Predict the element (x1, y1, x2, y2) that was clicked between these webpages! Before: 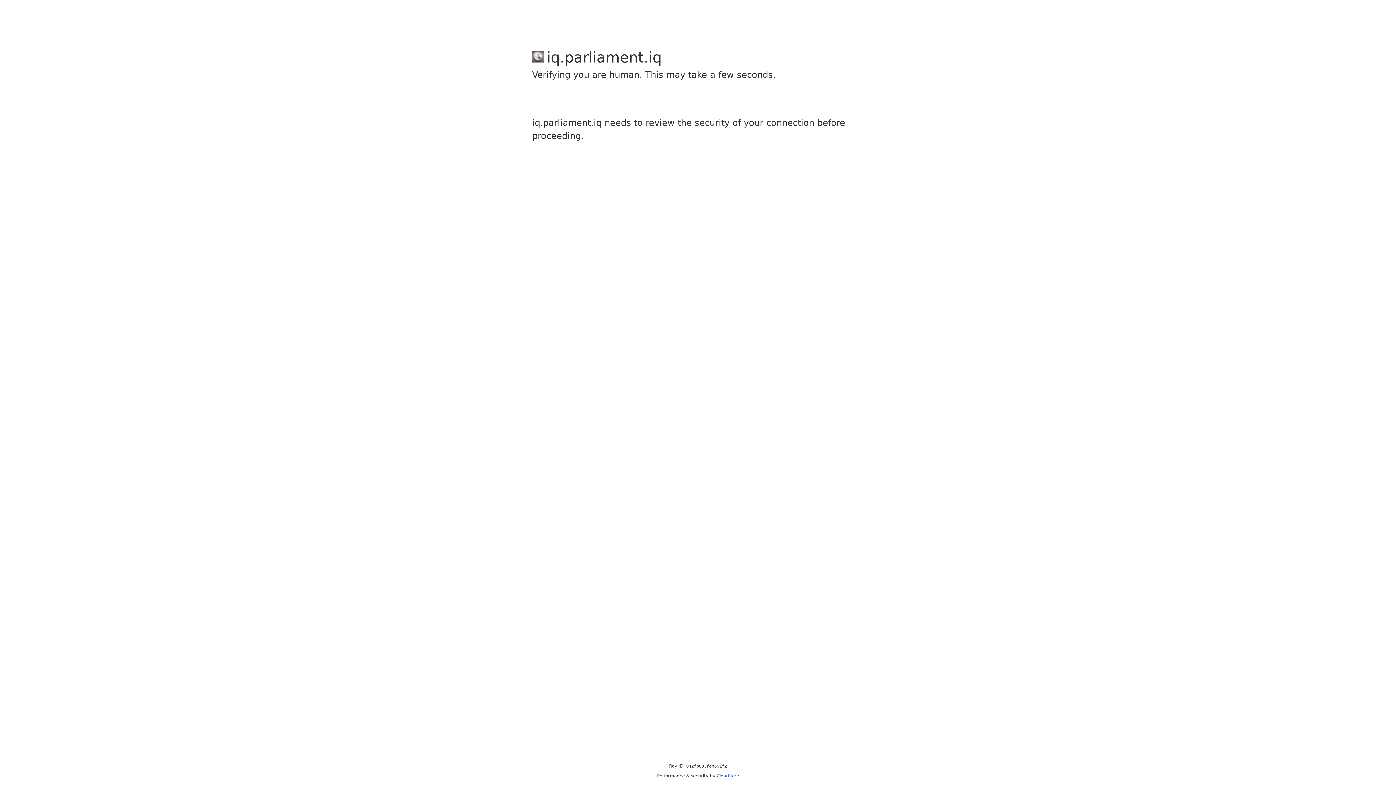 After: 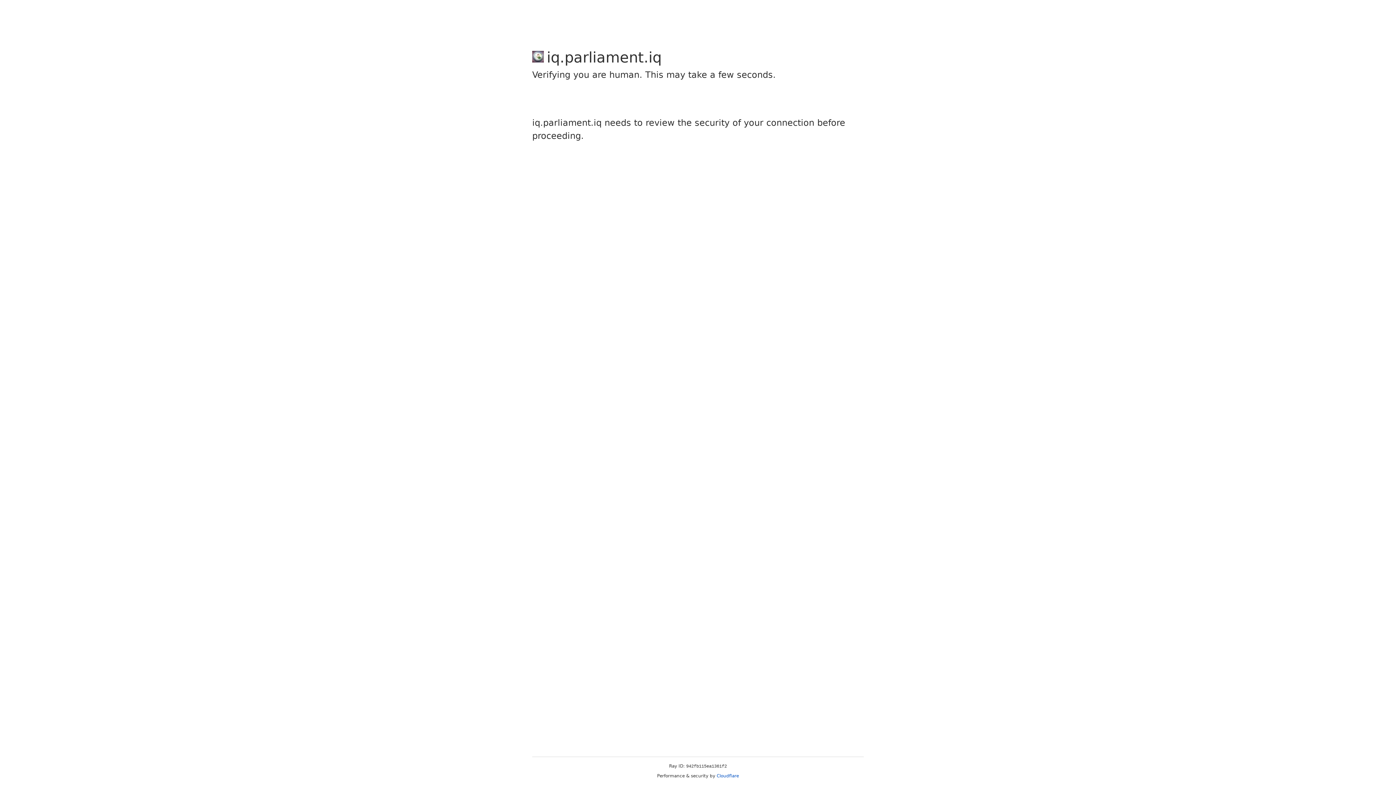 Action: bbox: (716, 773, 739, 778) label: Cloudflare